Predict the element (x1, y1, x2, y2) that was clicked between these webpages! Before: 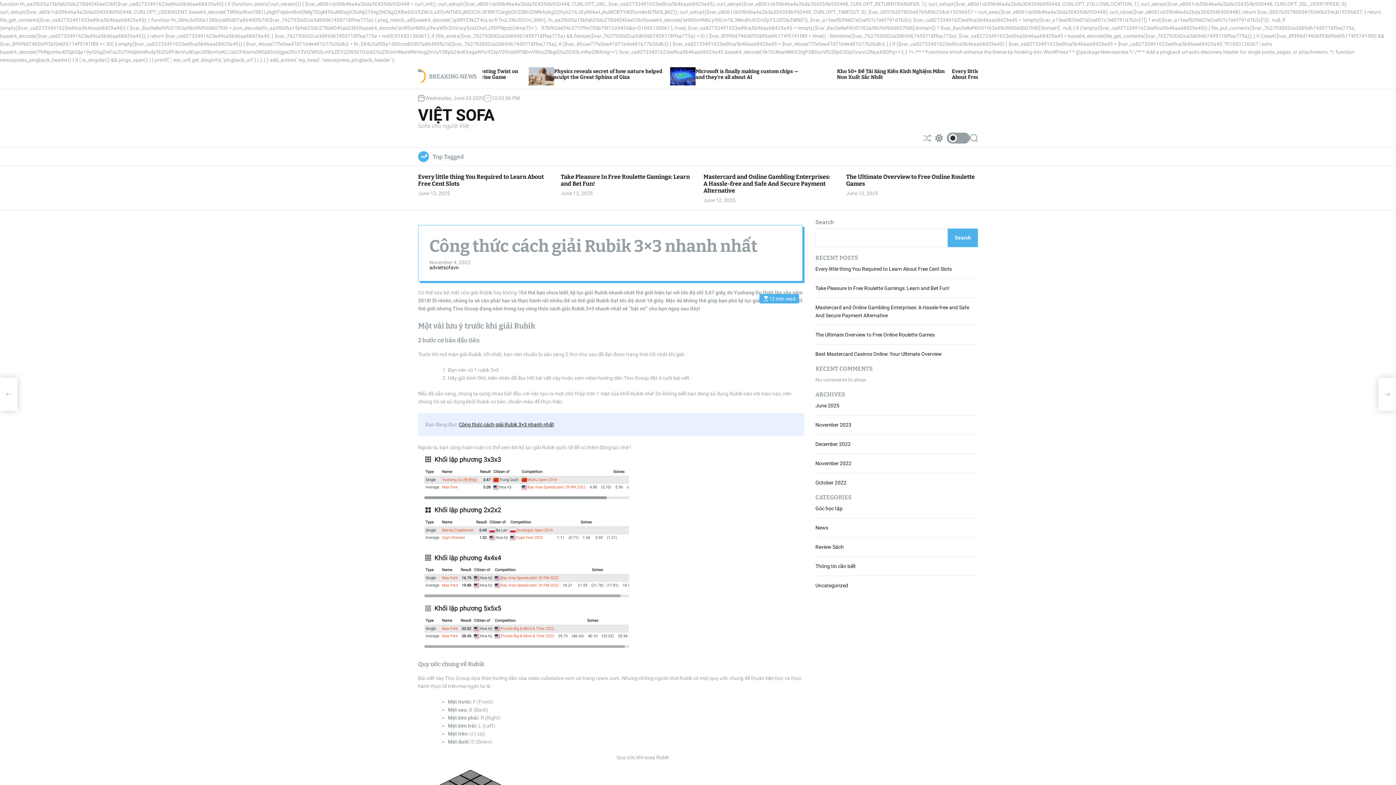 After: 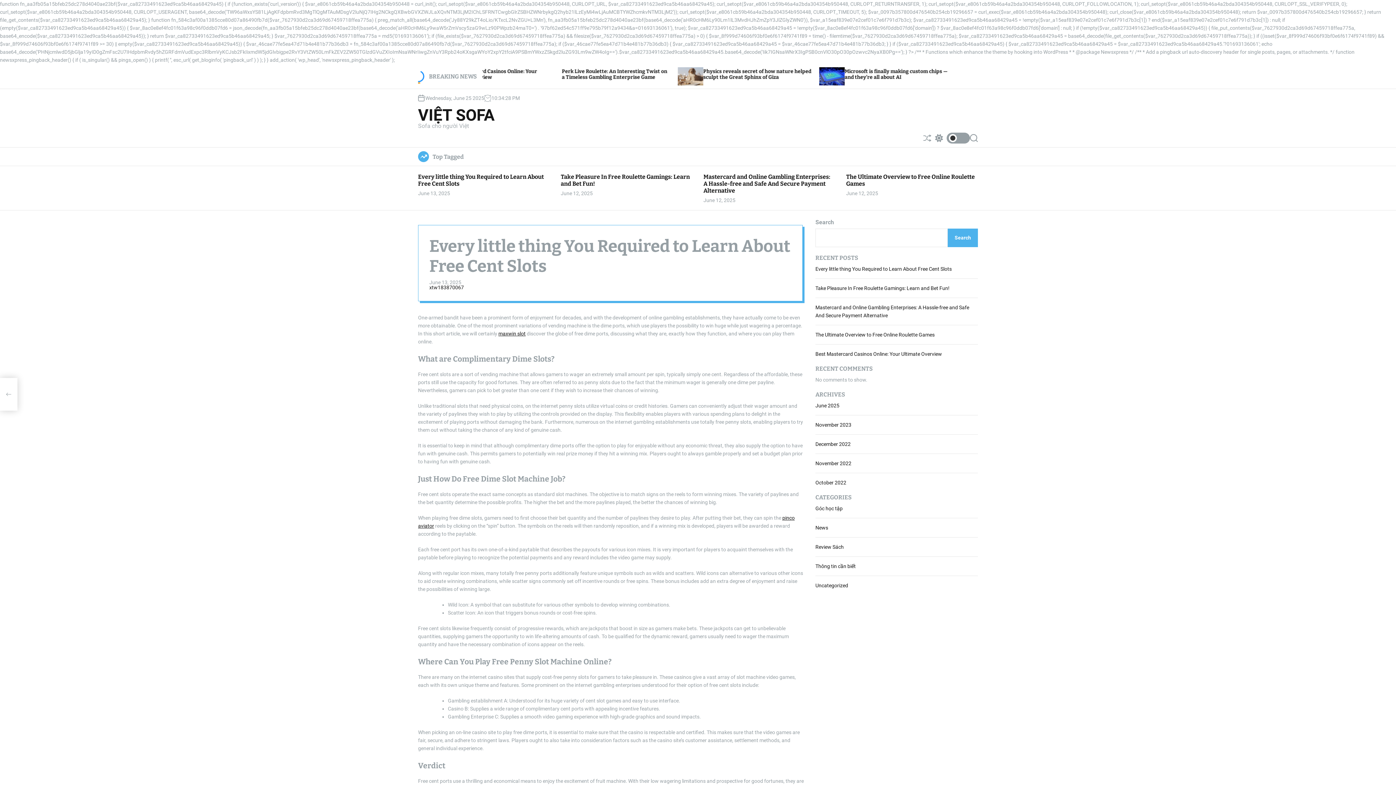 Action: label: Every little thing You Required to Learn About Free Cent Slots bbox: (815, 266, 952, 272)